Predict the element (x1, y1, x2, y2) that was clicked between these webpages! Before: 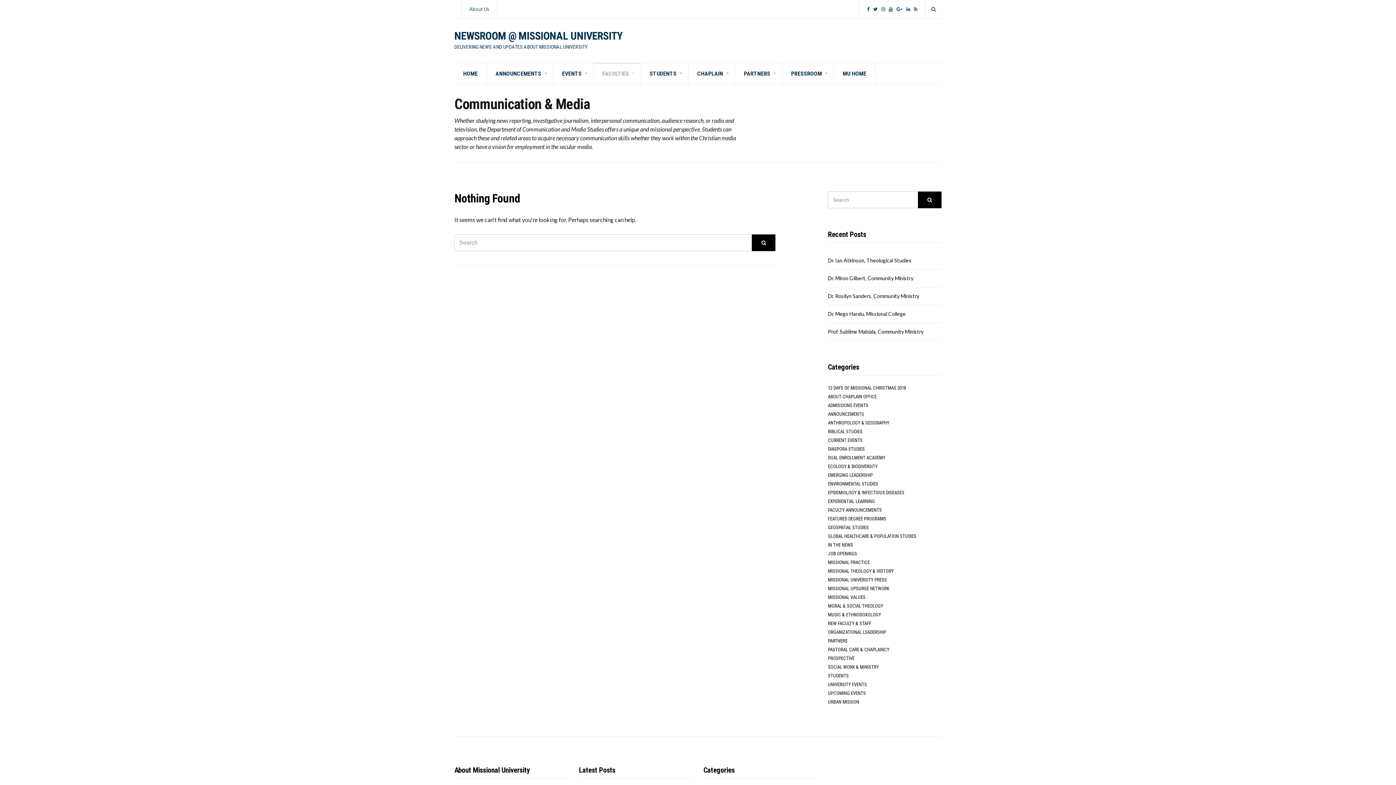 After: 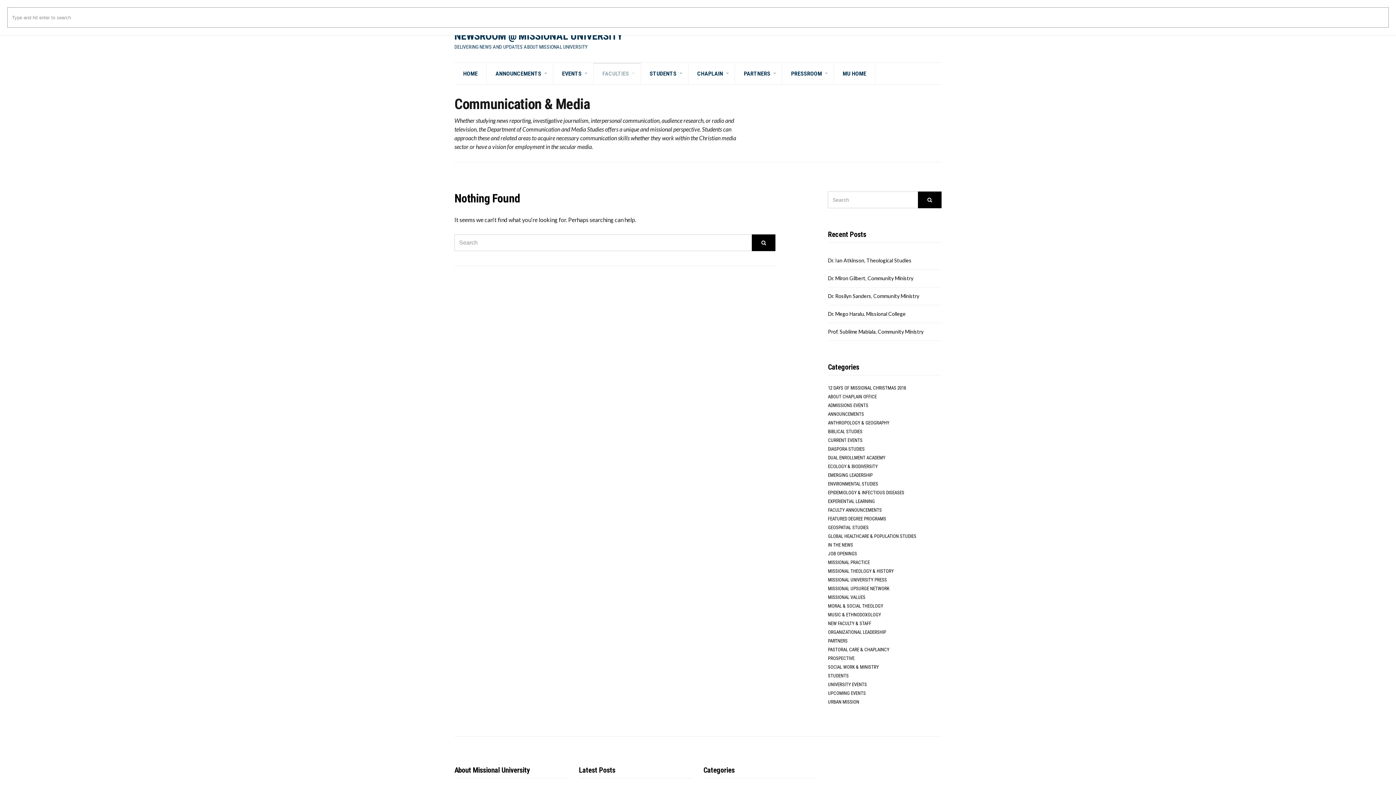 Action: bbox: (931, 4, 935, 13)